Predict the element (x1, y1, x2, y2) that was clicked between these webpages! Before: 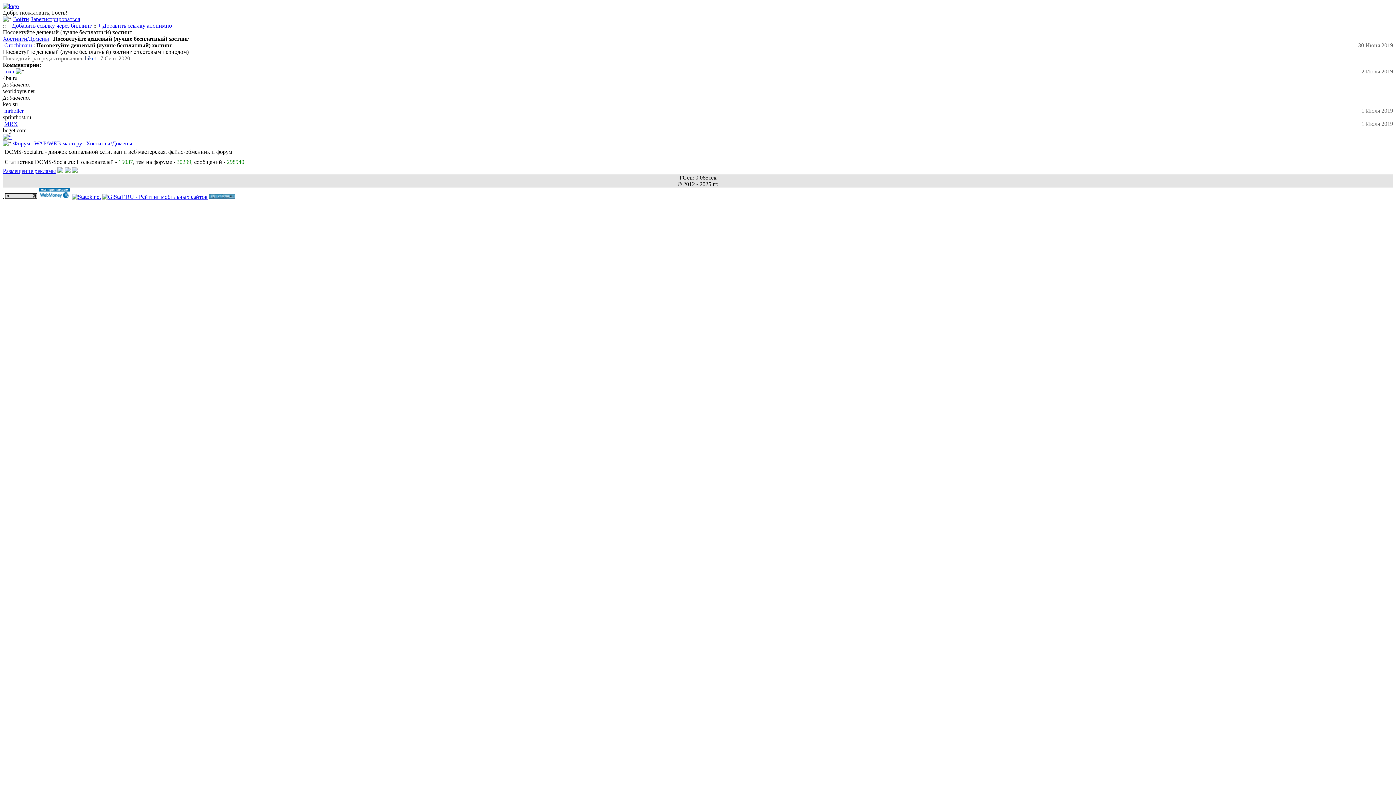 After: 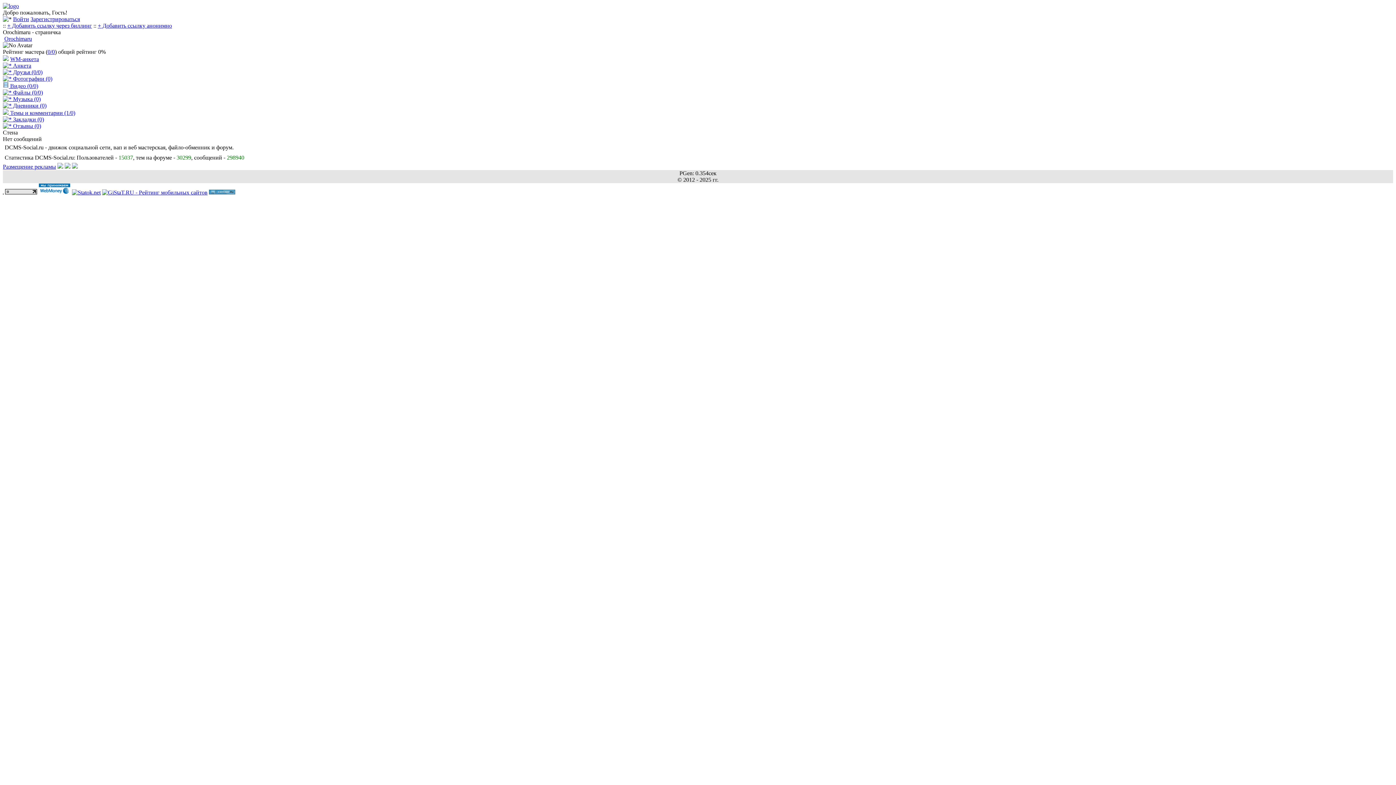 Action: label: Orochimaru bbox: (4, 42, 32, 48)